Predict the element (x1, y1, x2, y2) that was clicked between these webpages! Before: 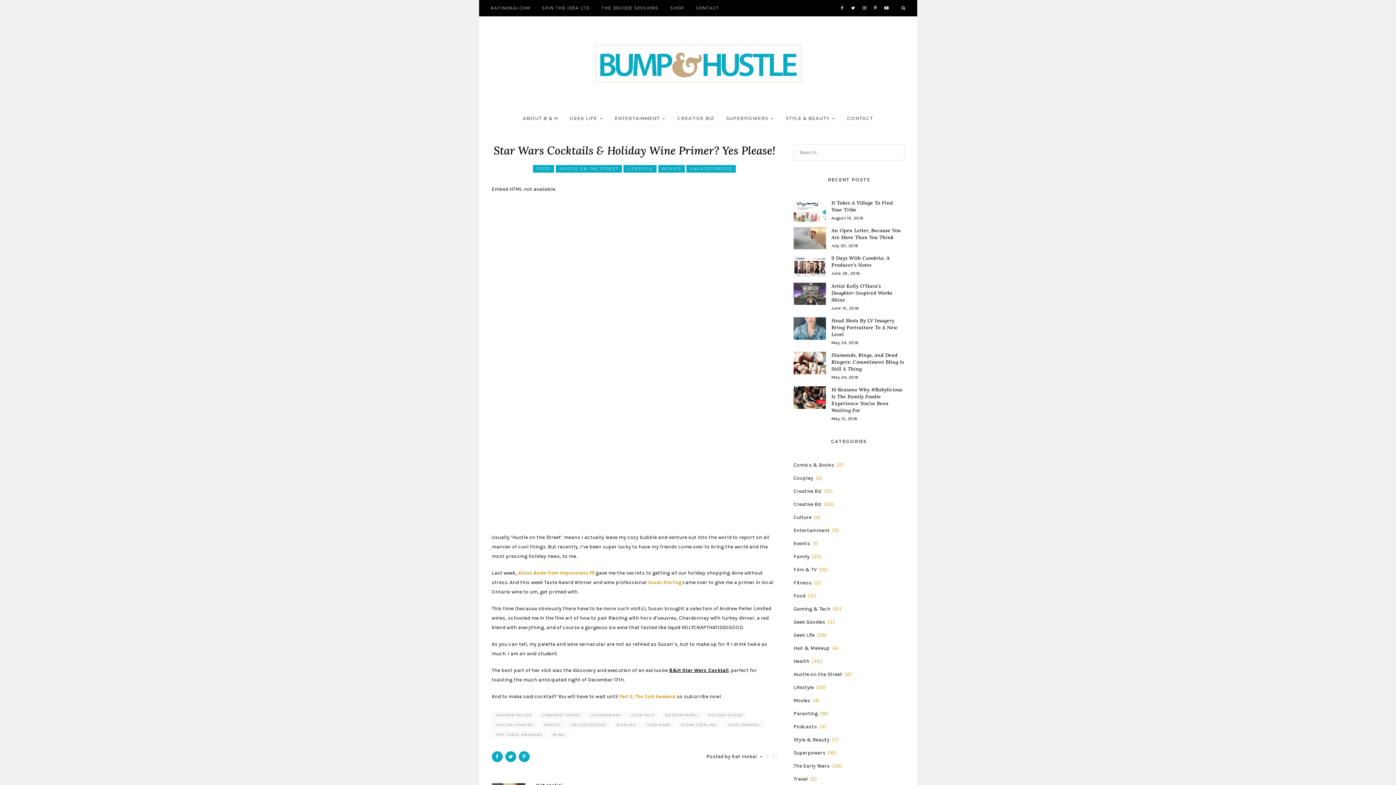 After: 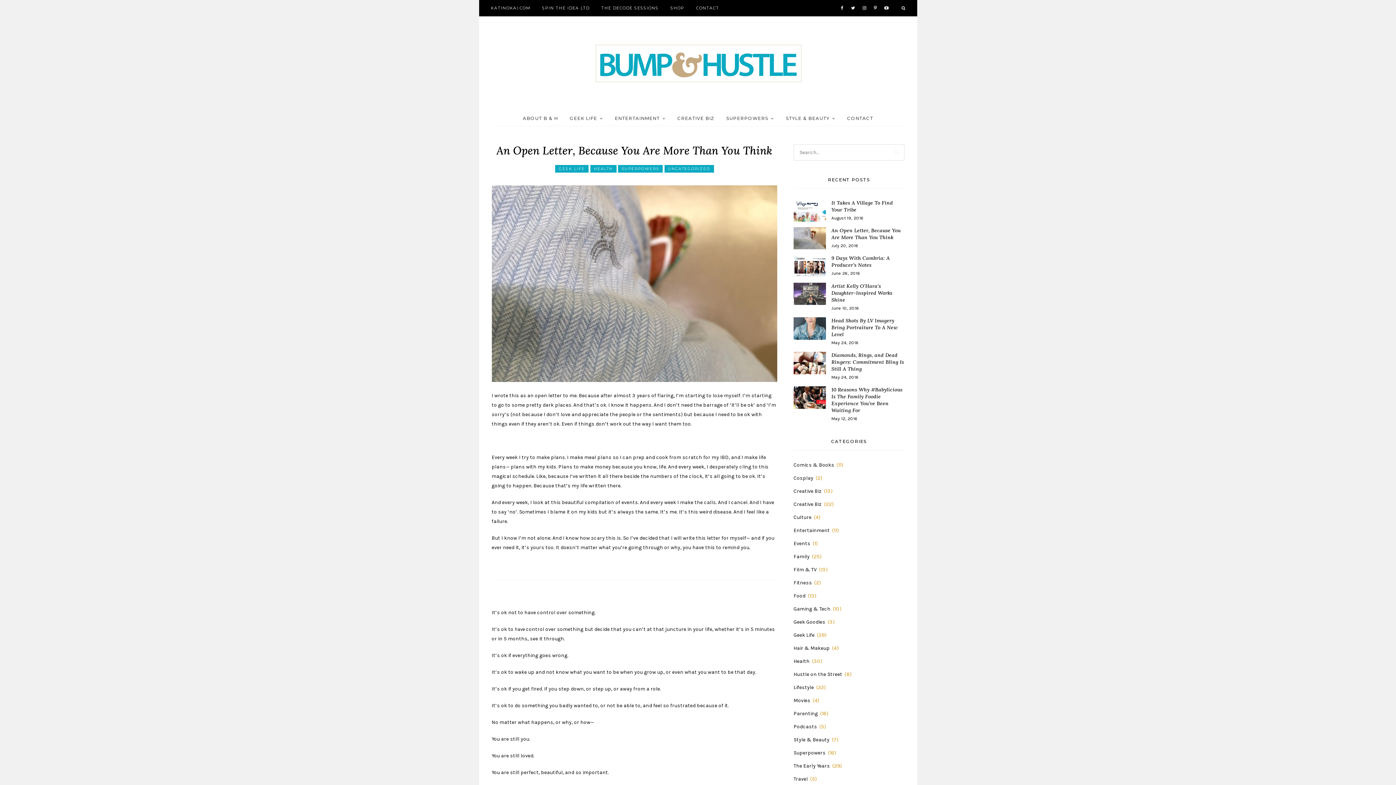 Action: bbox: (793, 227, 826, 249)